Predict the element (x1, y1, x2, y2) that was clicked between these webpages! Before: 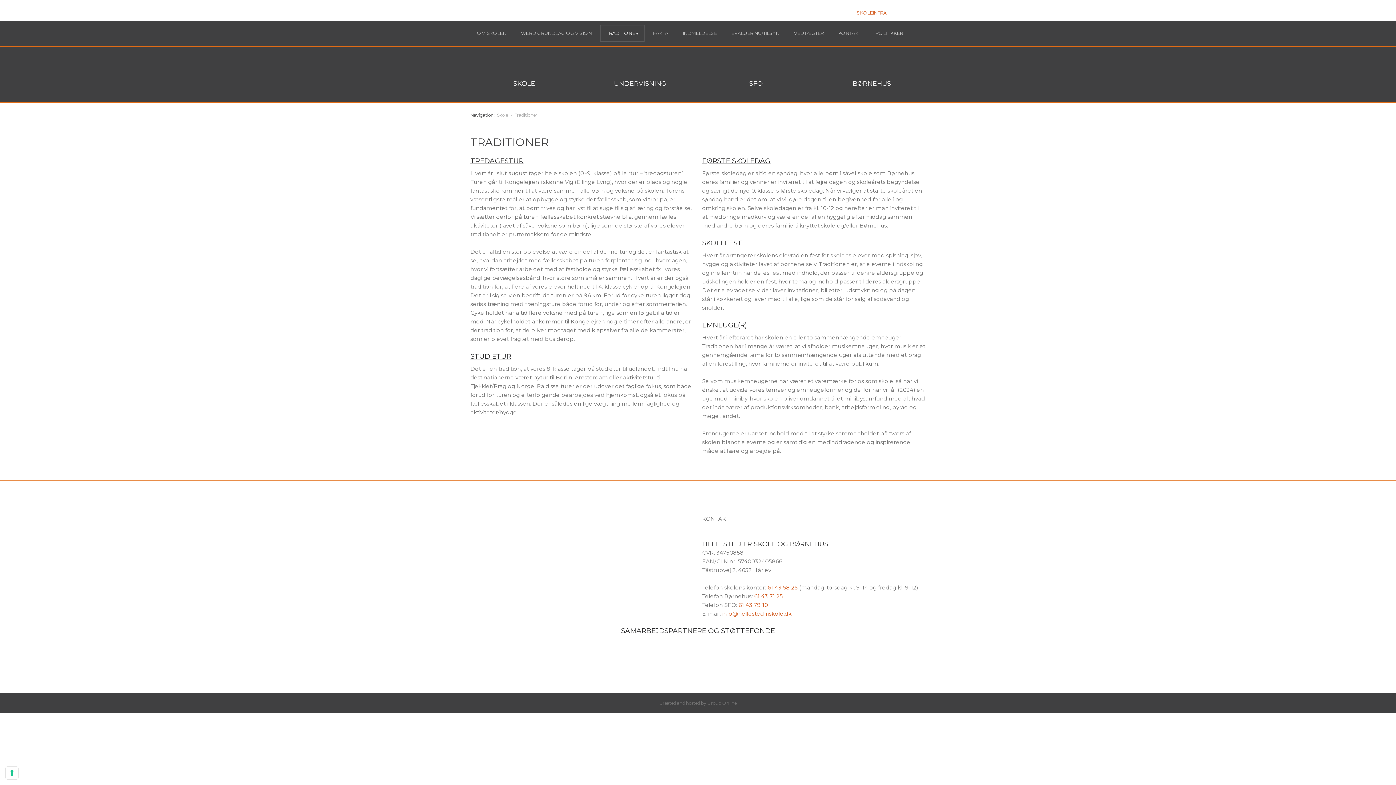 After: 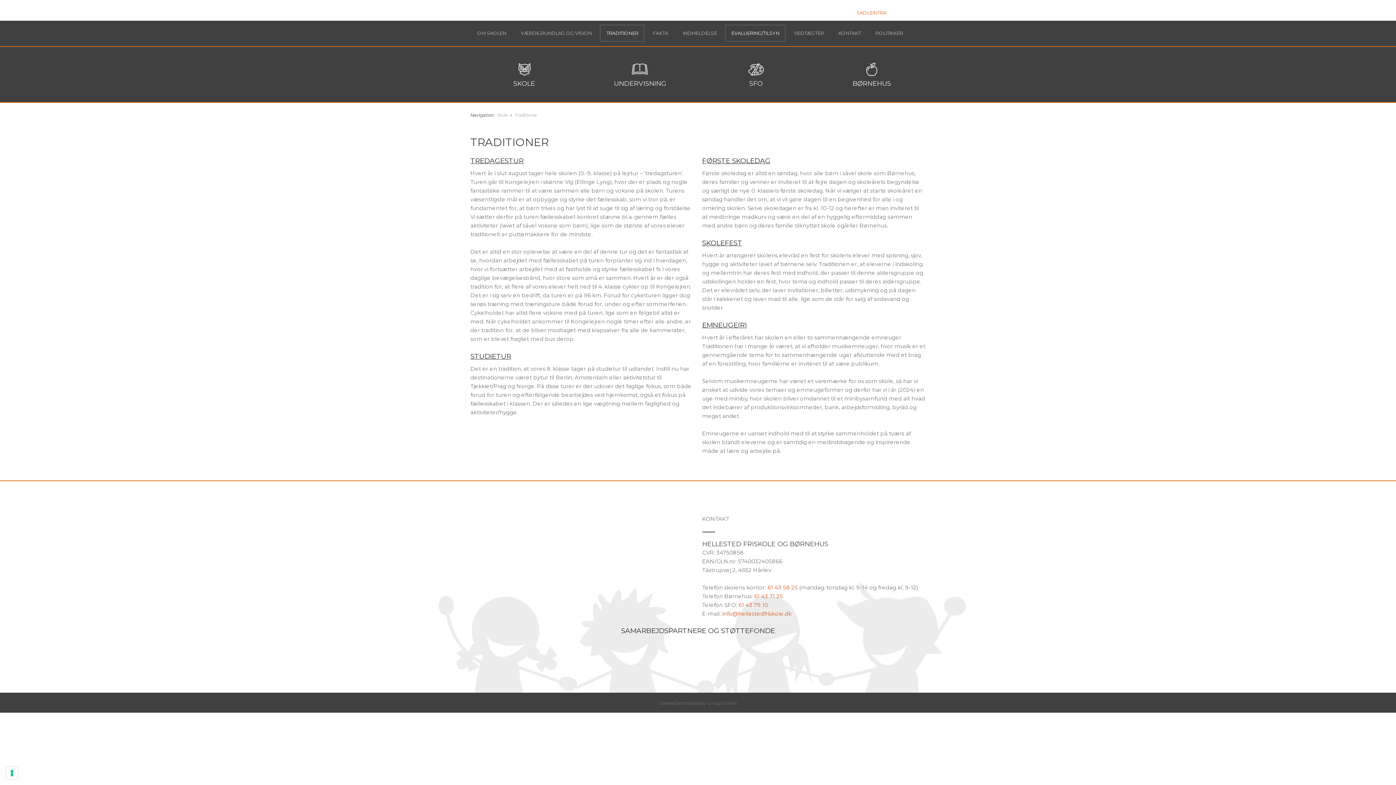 Action: label: EVALUERING/TILSYN bbox: (725, 24, 785, 41)